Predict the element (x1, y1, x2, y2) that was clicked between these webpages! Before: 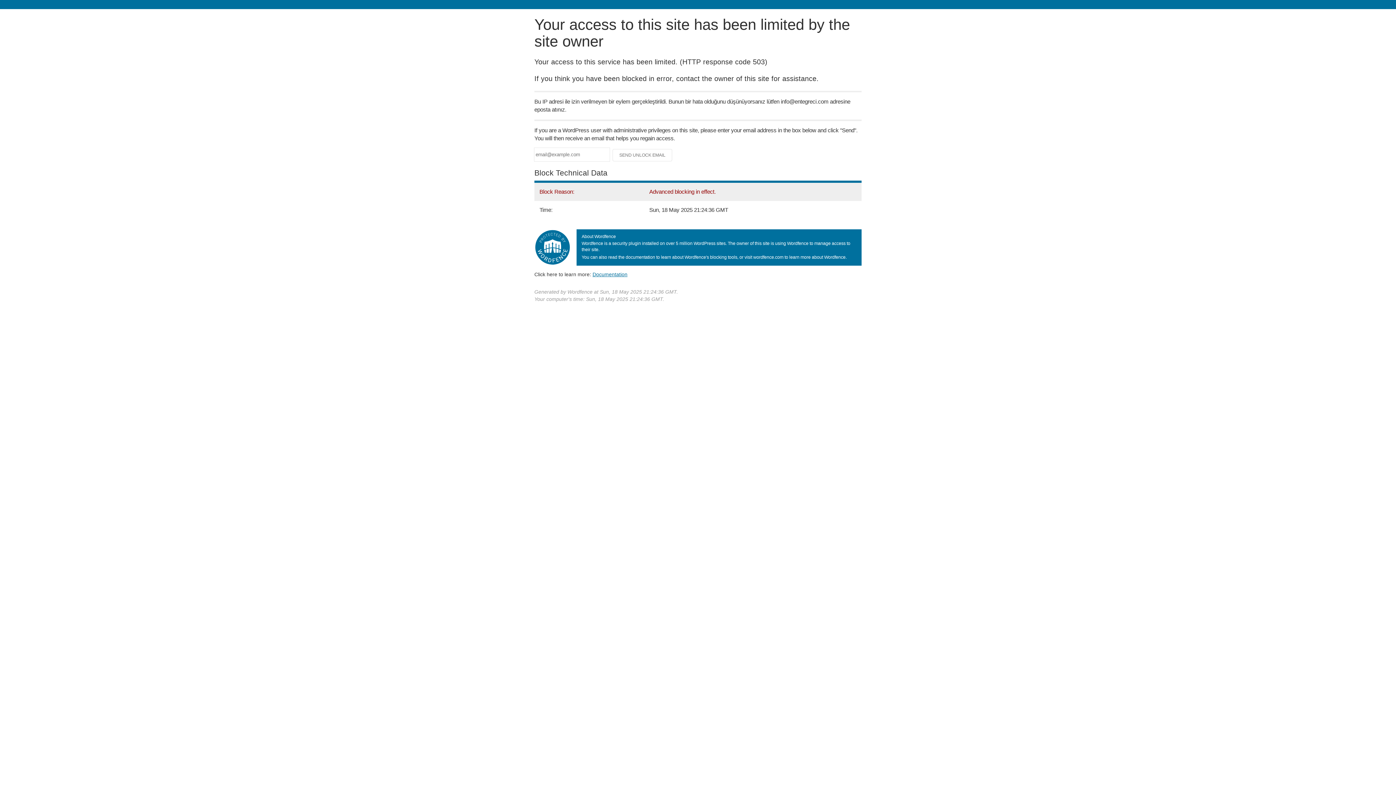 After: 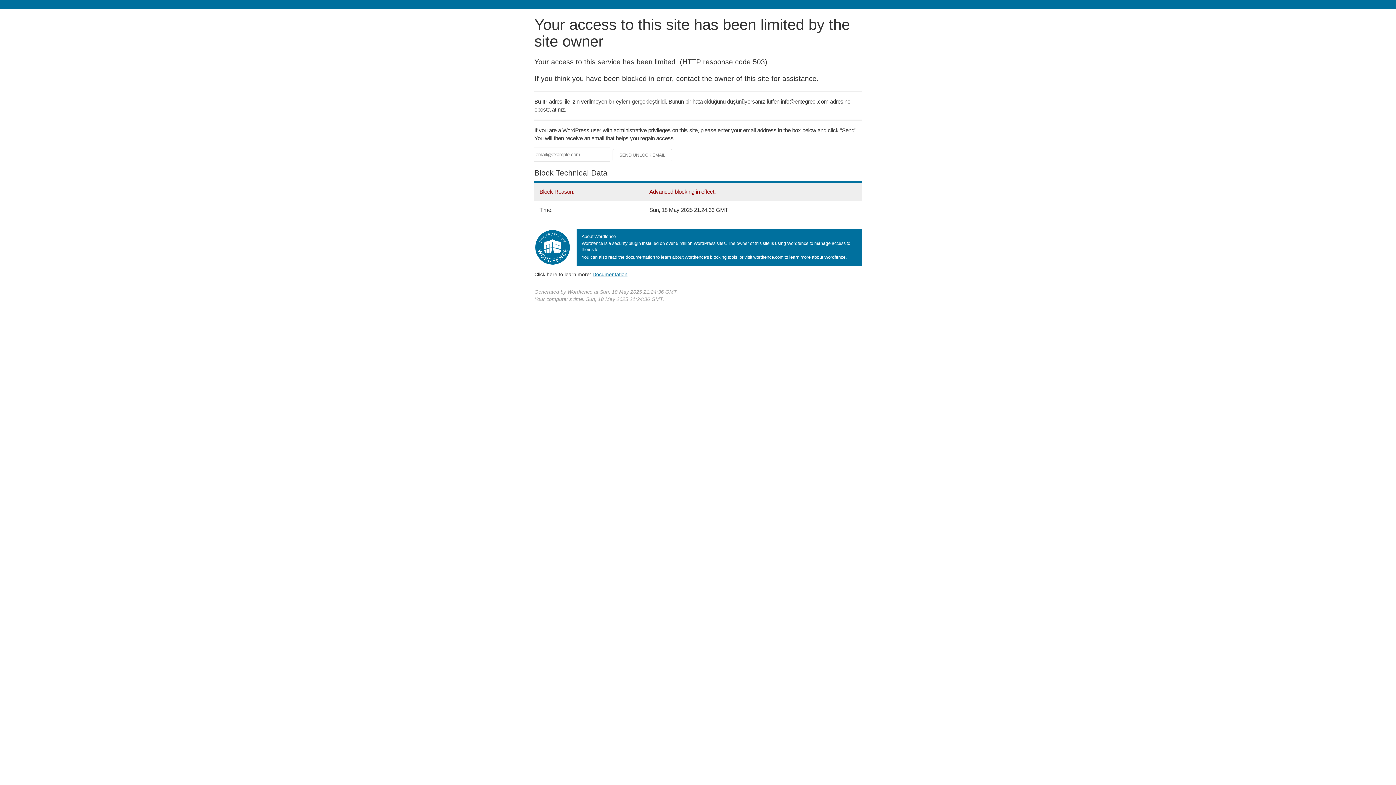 Action: label: Documentation bbox: (592, 271, 627, 277)